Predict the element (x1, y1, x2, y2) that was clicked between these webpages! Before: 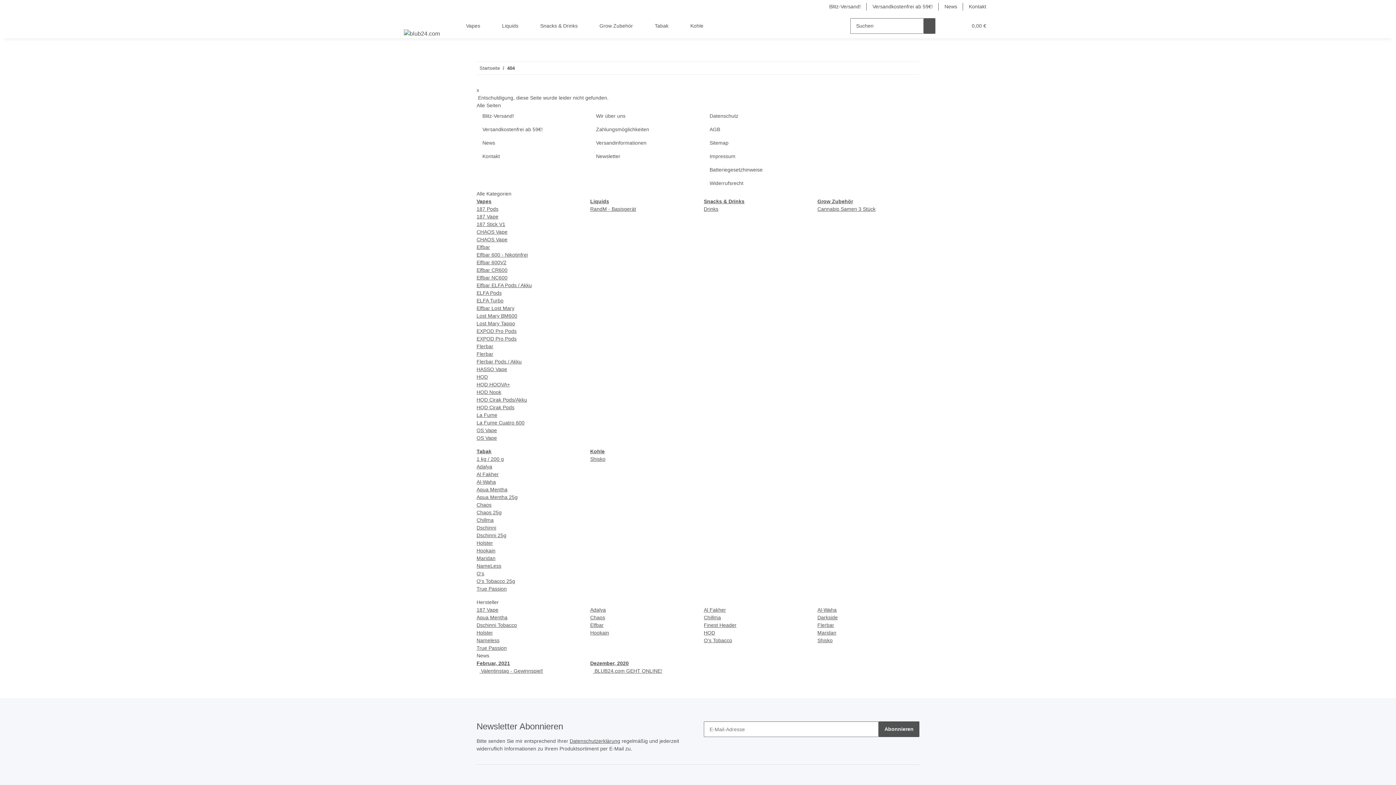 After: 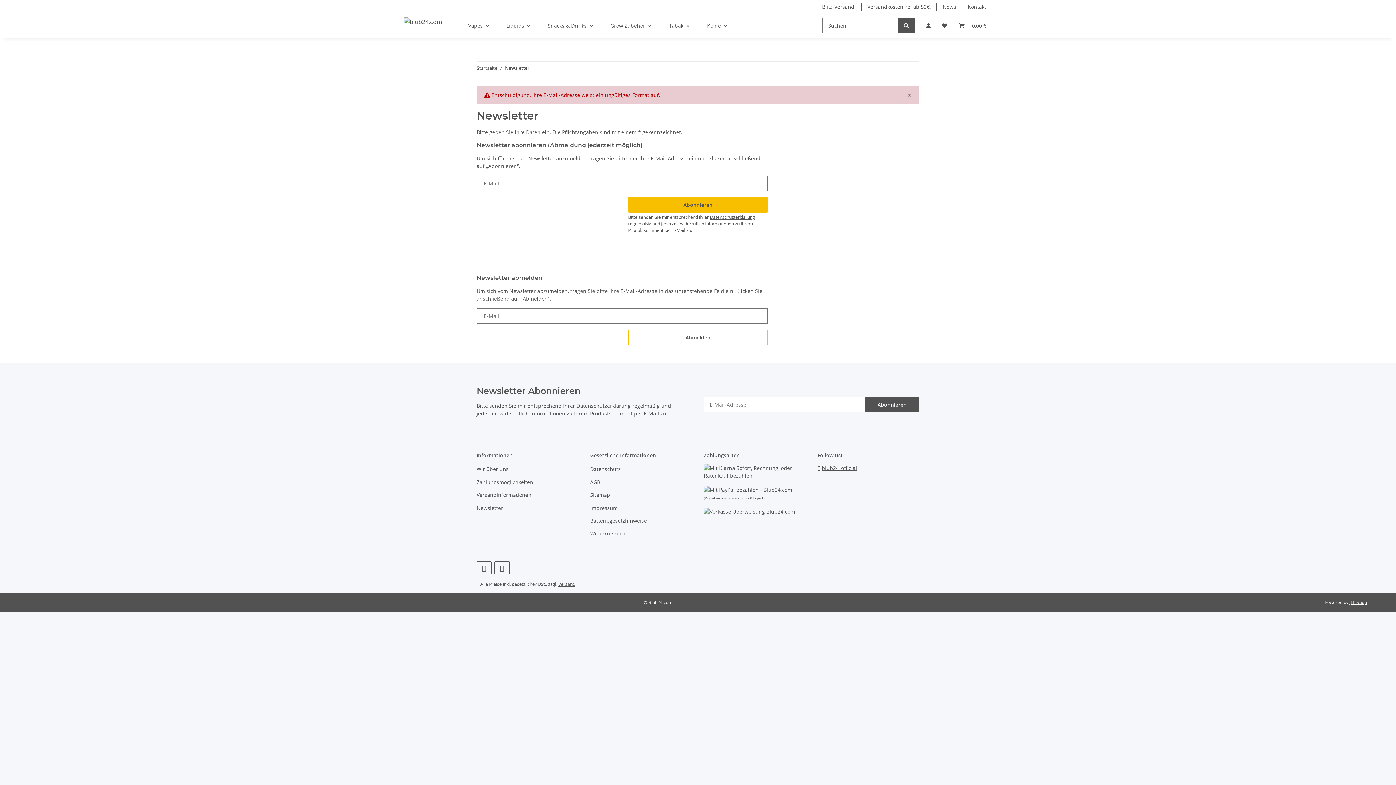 Action: bbox: (878, 721, 919, 737) label: Abonnieren